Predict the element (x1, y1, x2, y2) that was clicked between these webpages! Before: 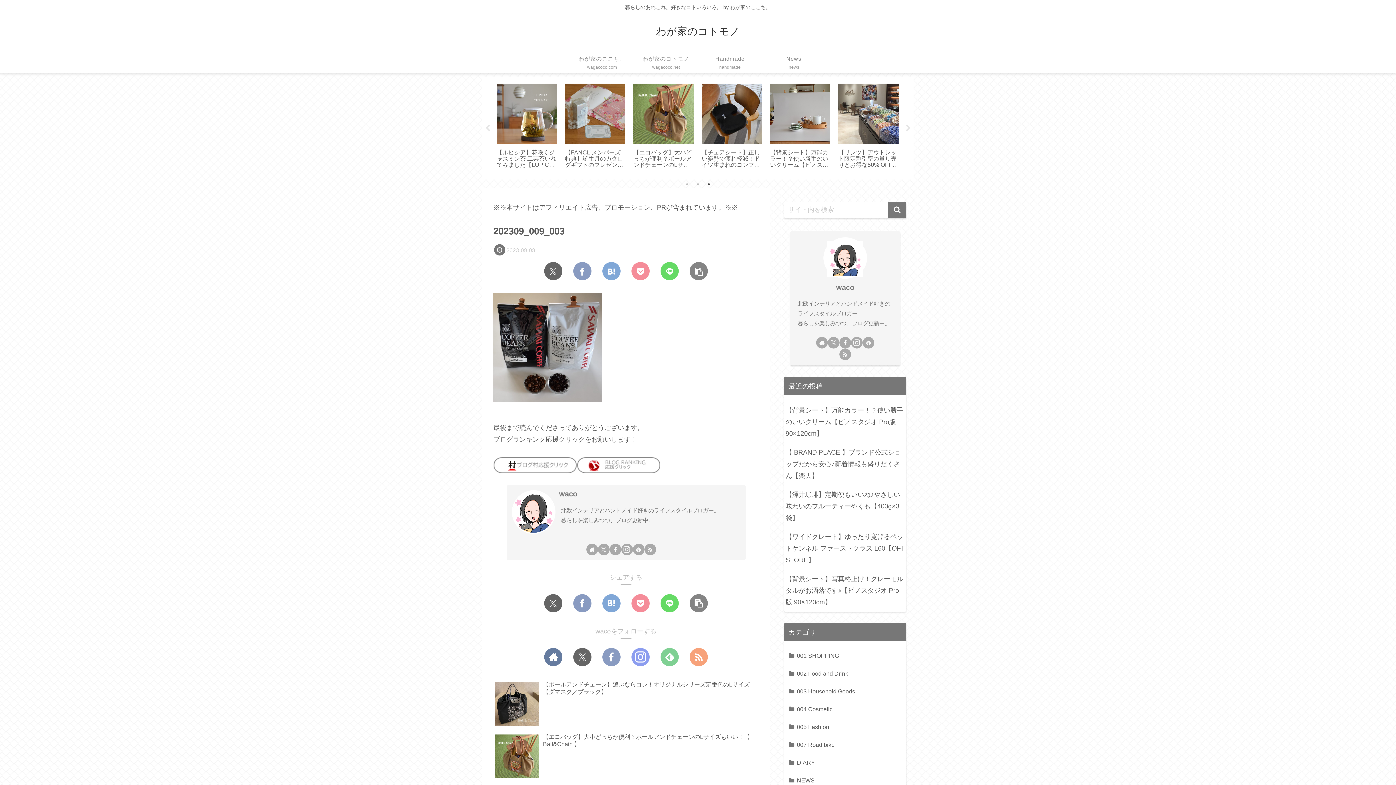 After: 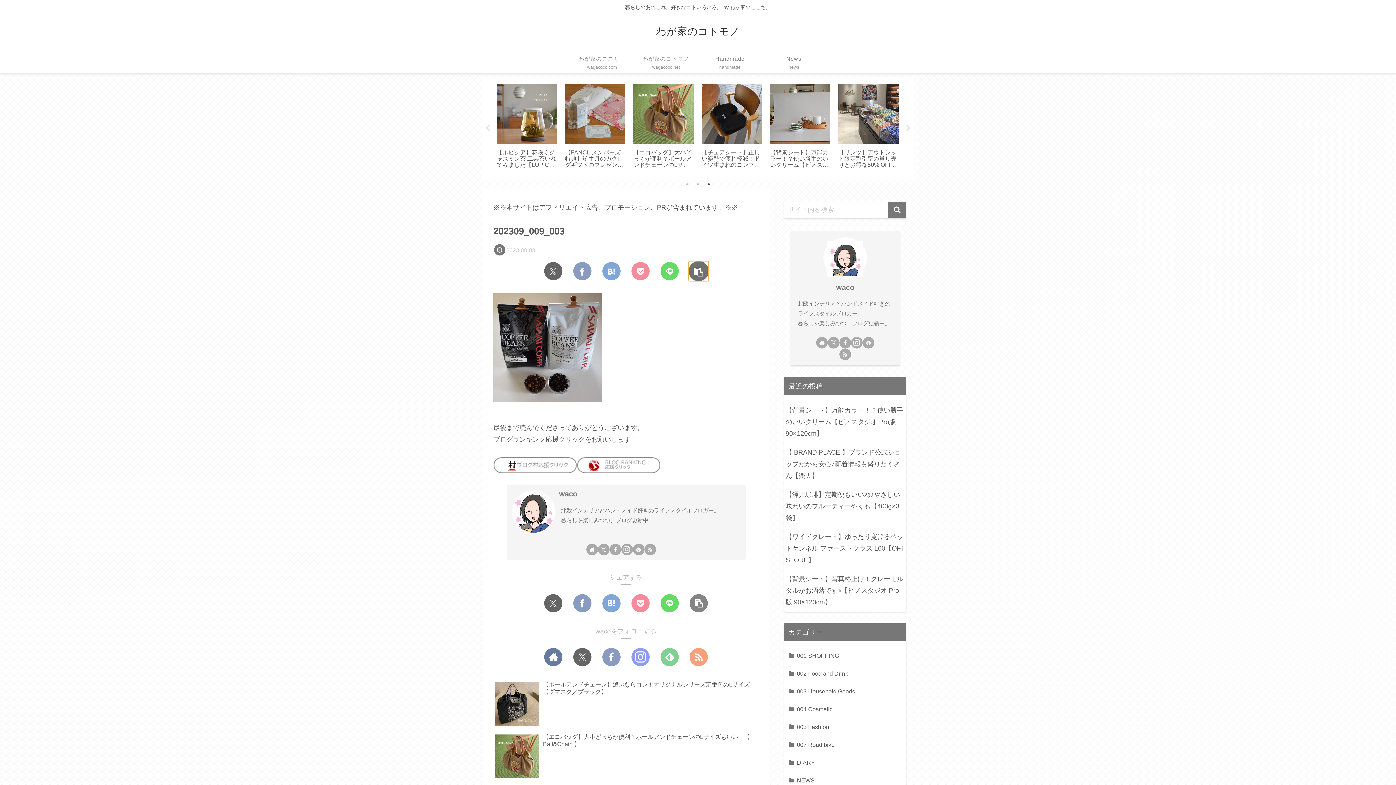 Action: label: タイトルとURLをコピーする bbox: (689, 262, 708, 280)